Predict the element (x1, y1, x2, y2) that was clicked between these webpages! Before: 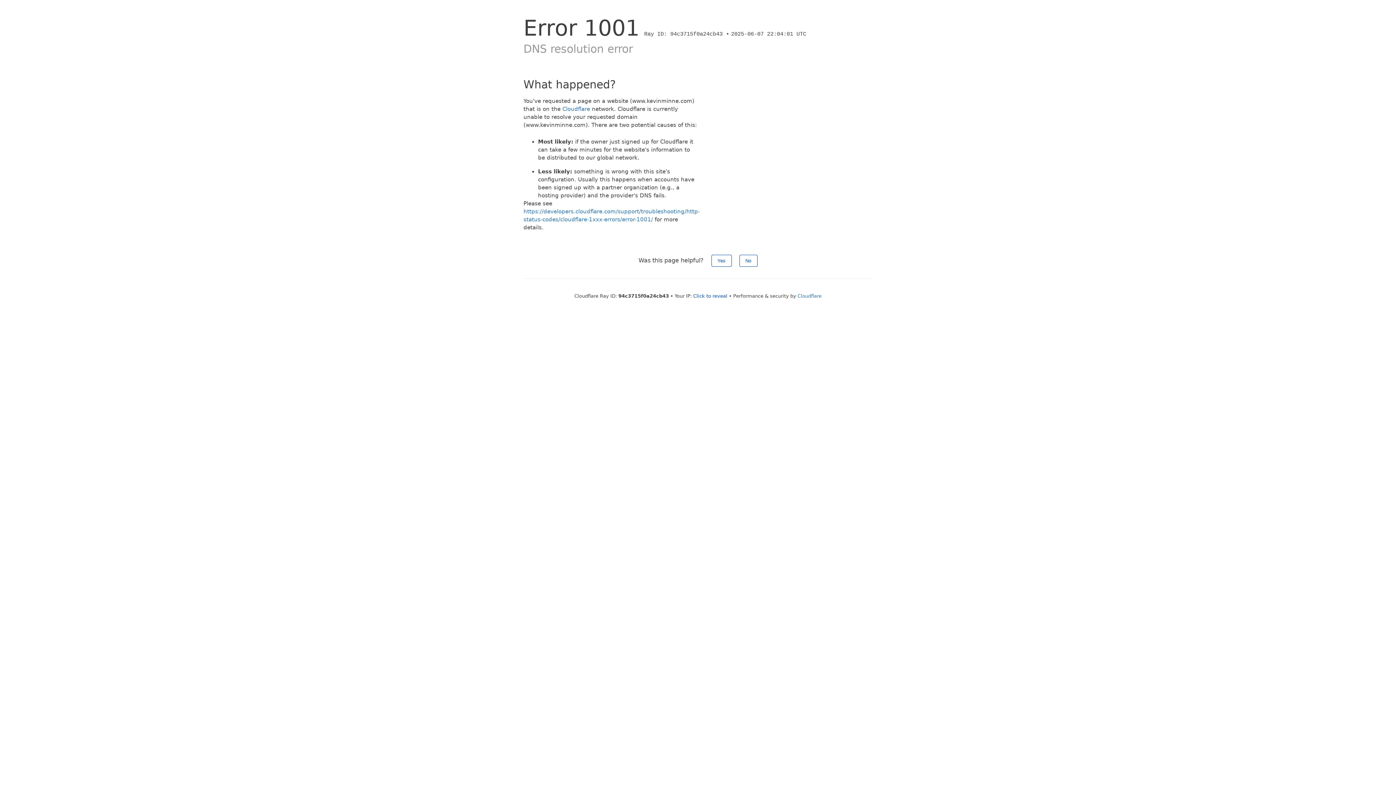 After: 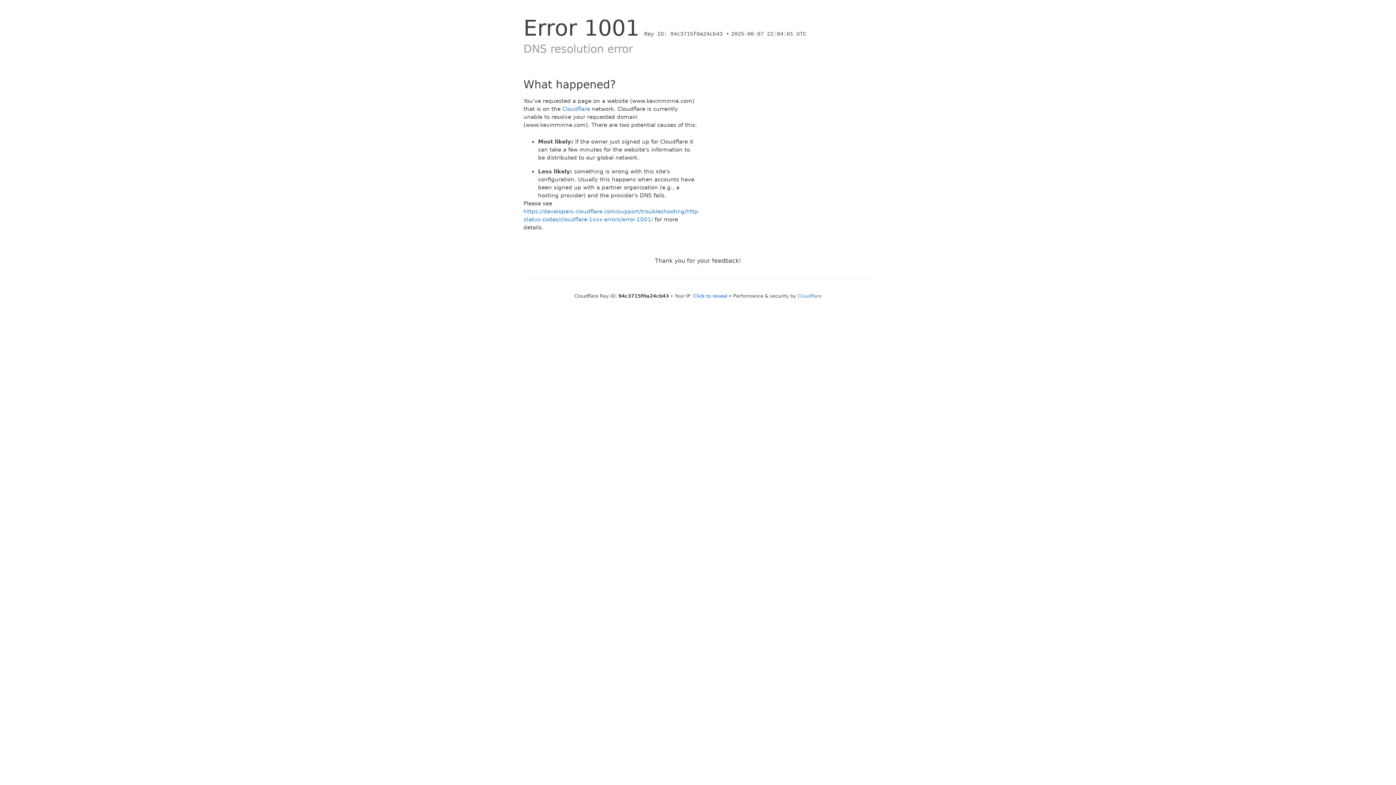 Action: bbox: (711, 254, 731, 266) label: Yes